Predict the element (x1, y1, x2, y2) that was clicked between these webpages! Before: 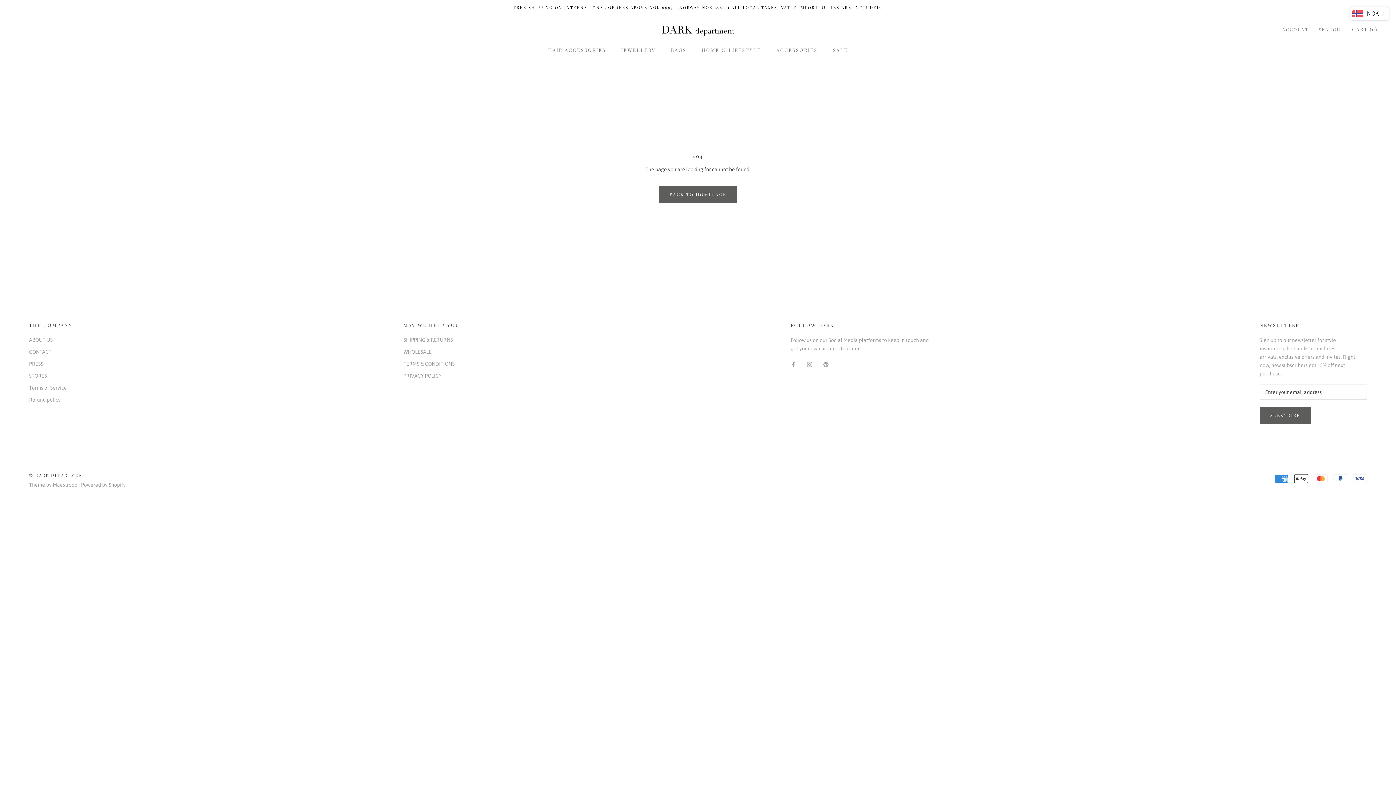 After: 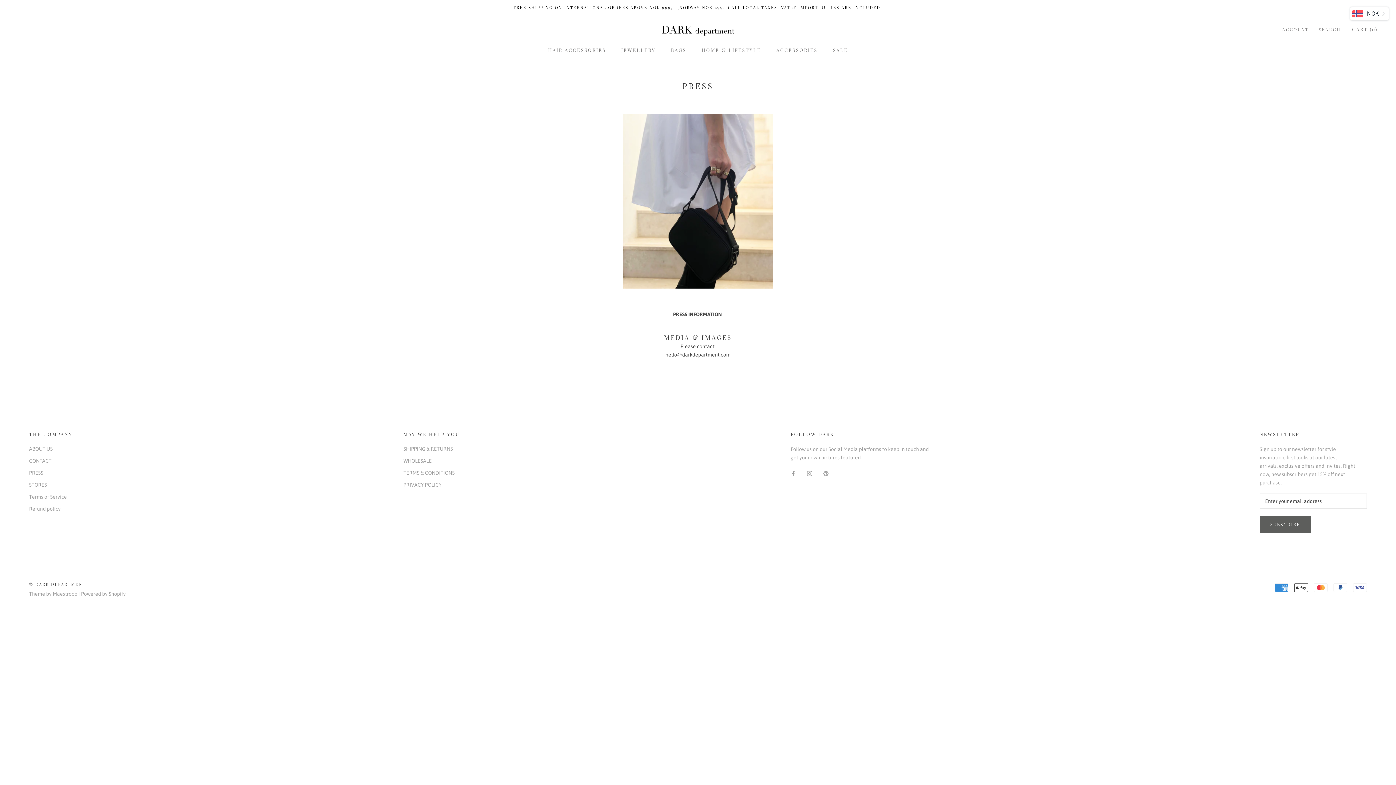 Action: label: PRESS bbox: (29, 360, 72, 367)